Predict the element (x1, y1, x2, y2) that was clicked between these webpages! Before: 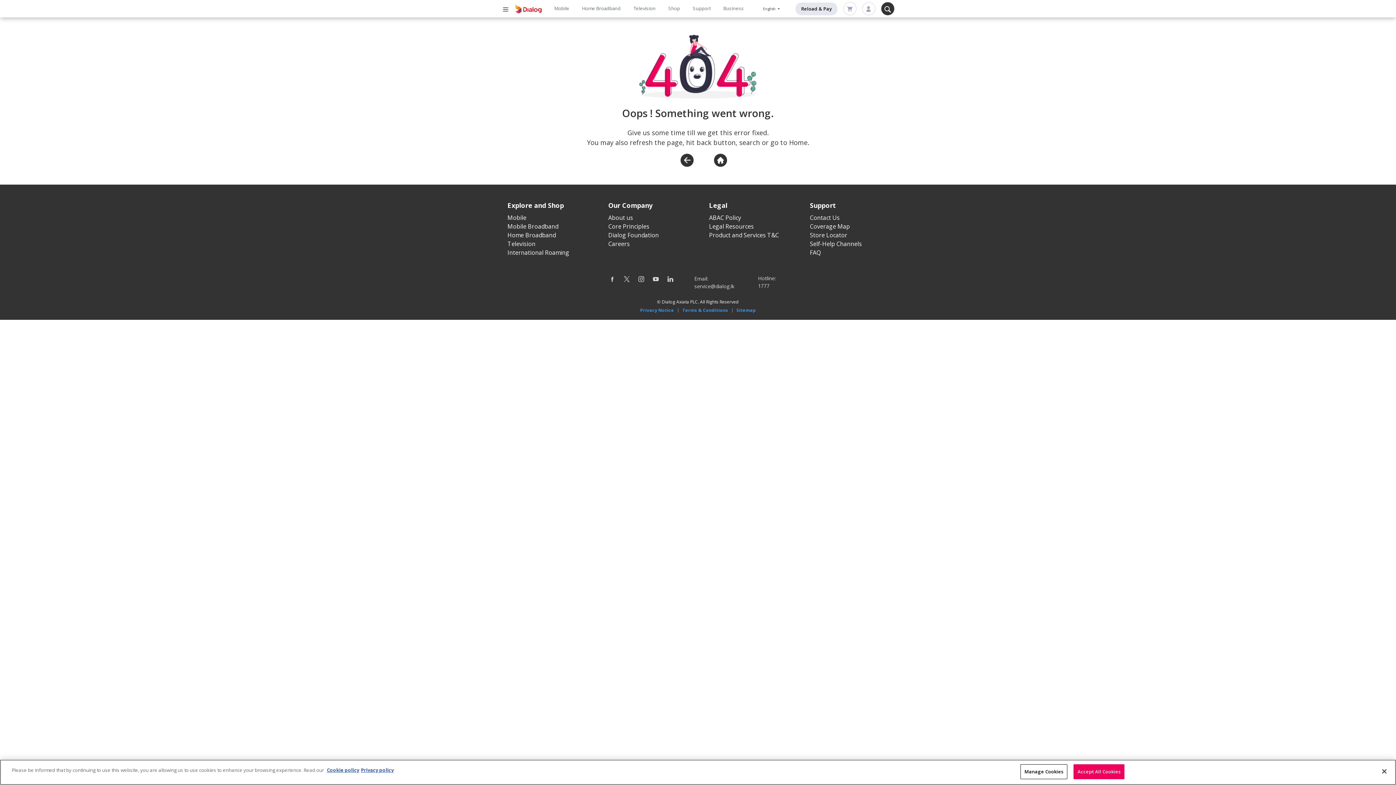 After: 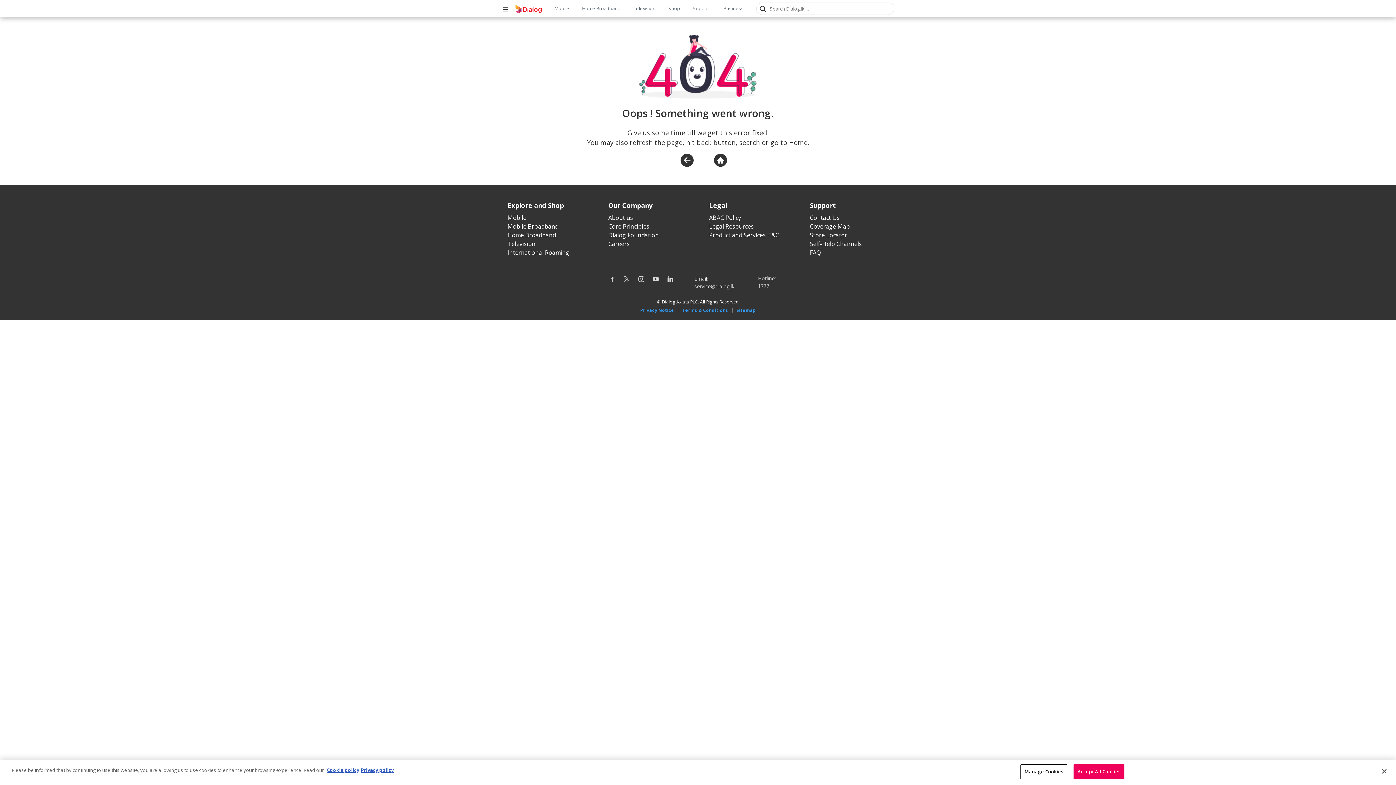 Action: bbox: (881, 2, 894, 15)